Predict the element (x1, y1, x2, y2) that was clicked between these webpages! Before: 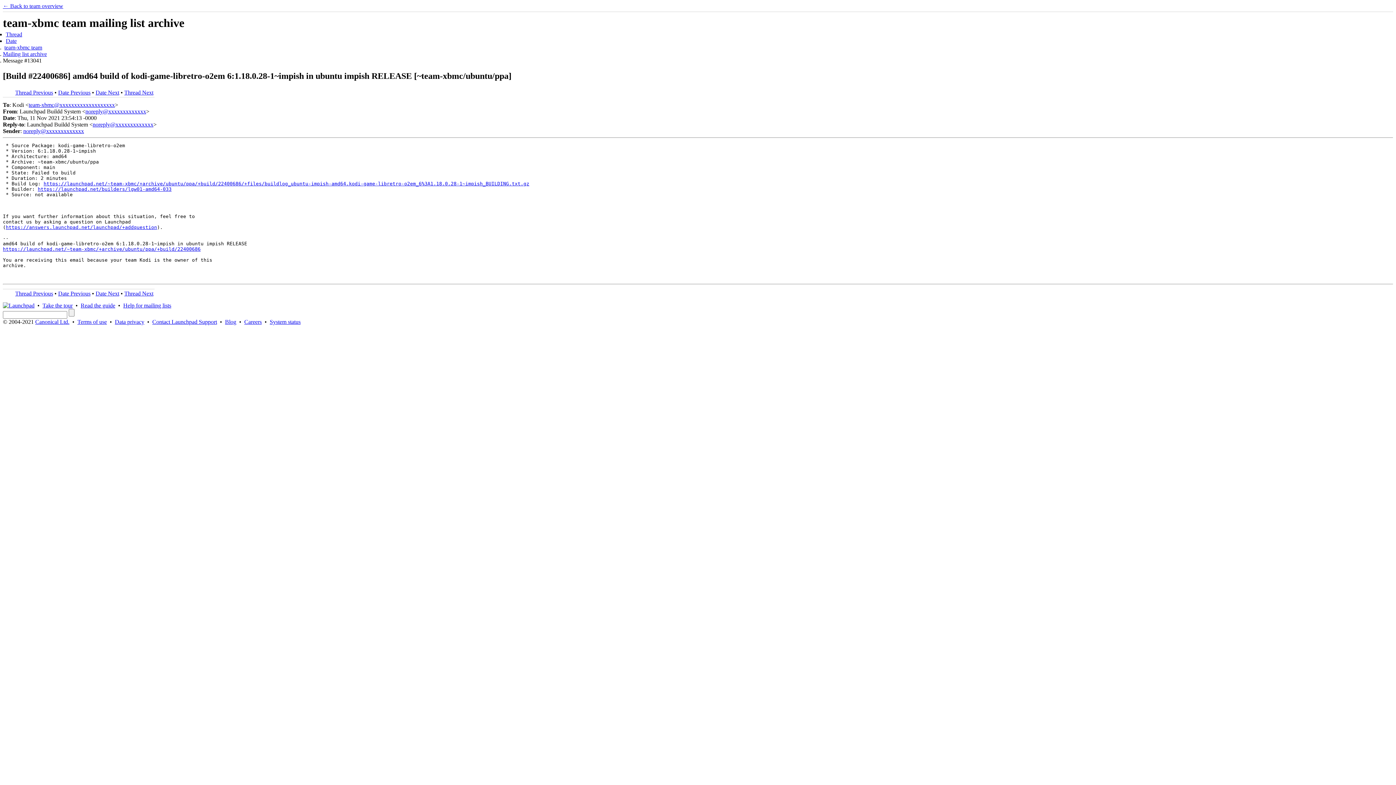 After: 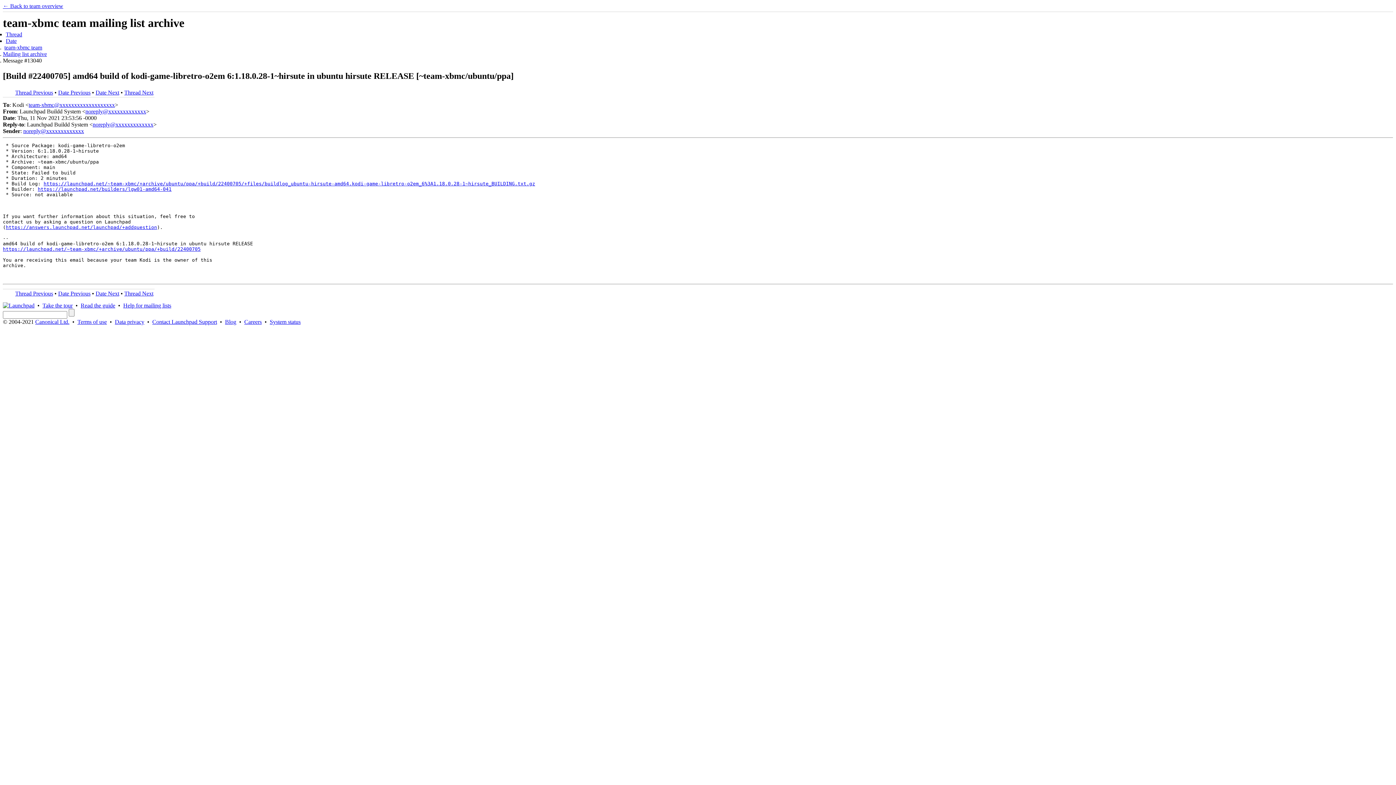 Action: bbox: (58, 290, 90, 296) label: Date Previous